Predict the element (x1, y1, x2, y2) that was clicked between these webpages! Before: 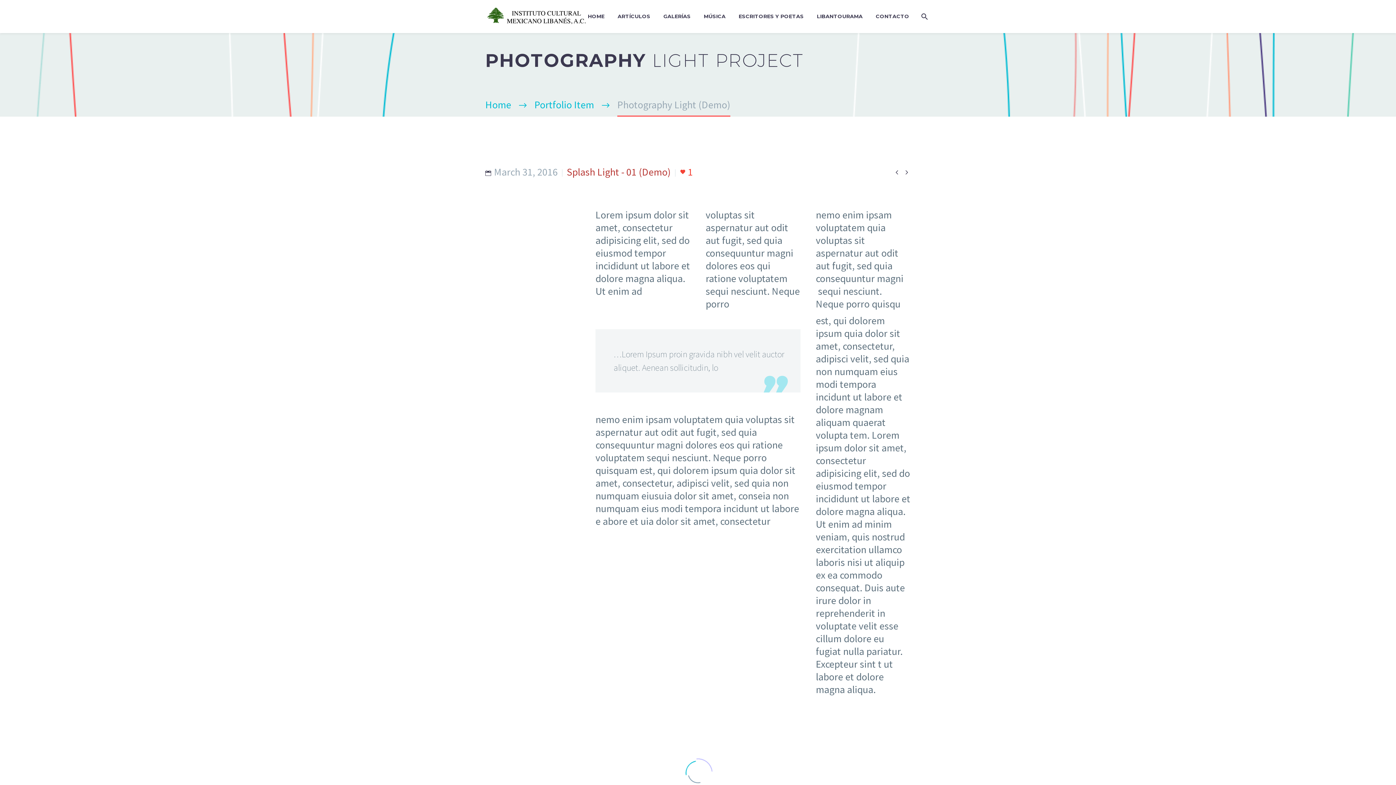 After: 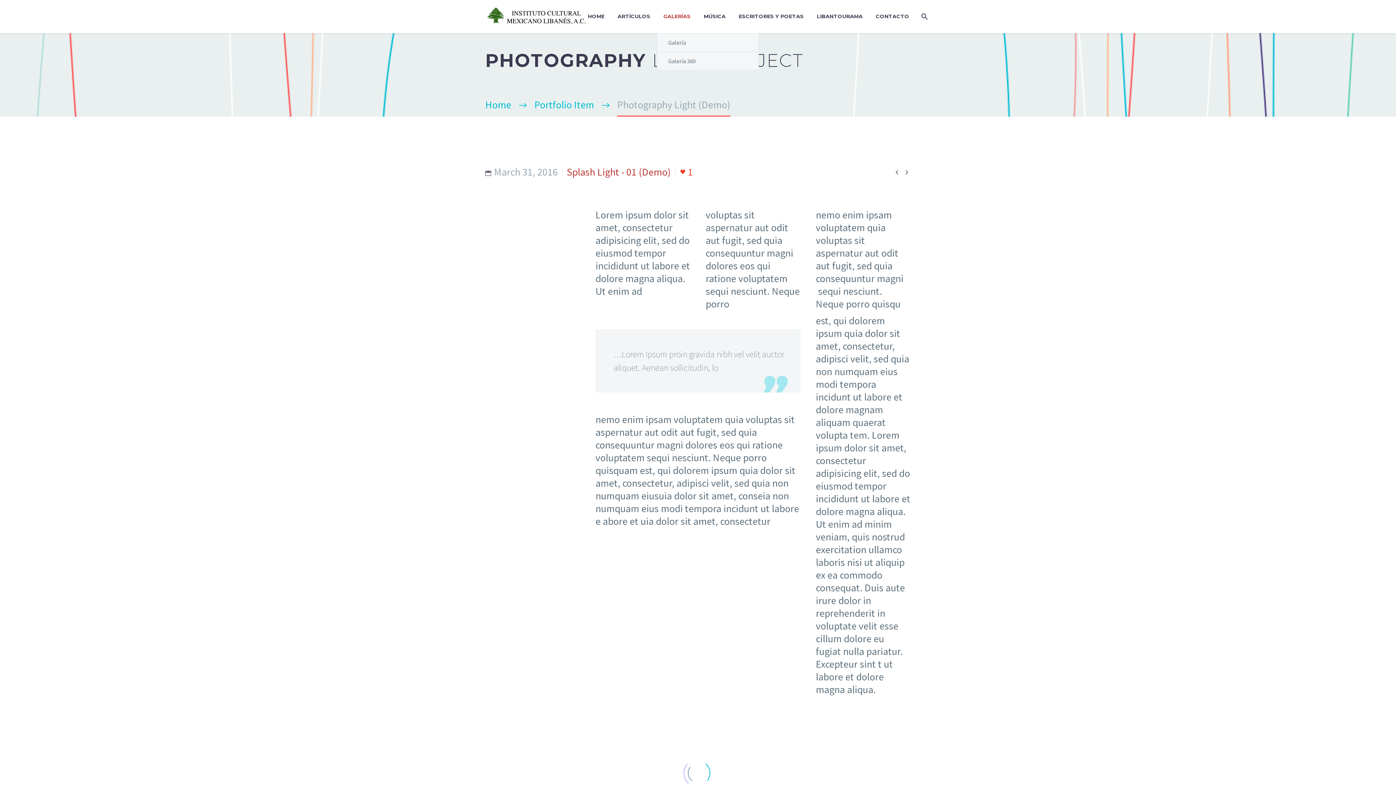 Action: bbox: (658, 12, 696, 21) label: GALERÍAS